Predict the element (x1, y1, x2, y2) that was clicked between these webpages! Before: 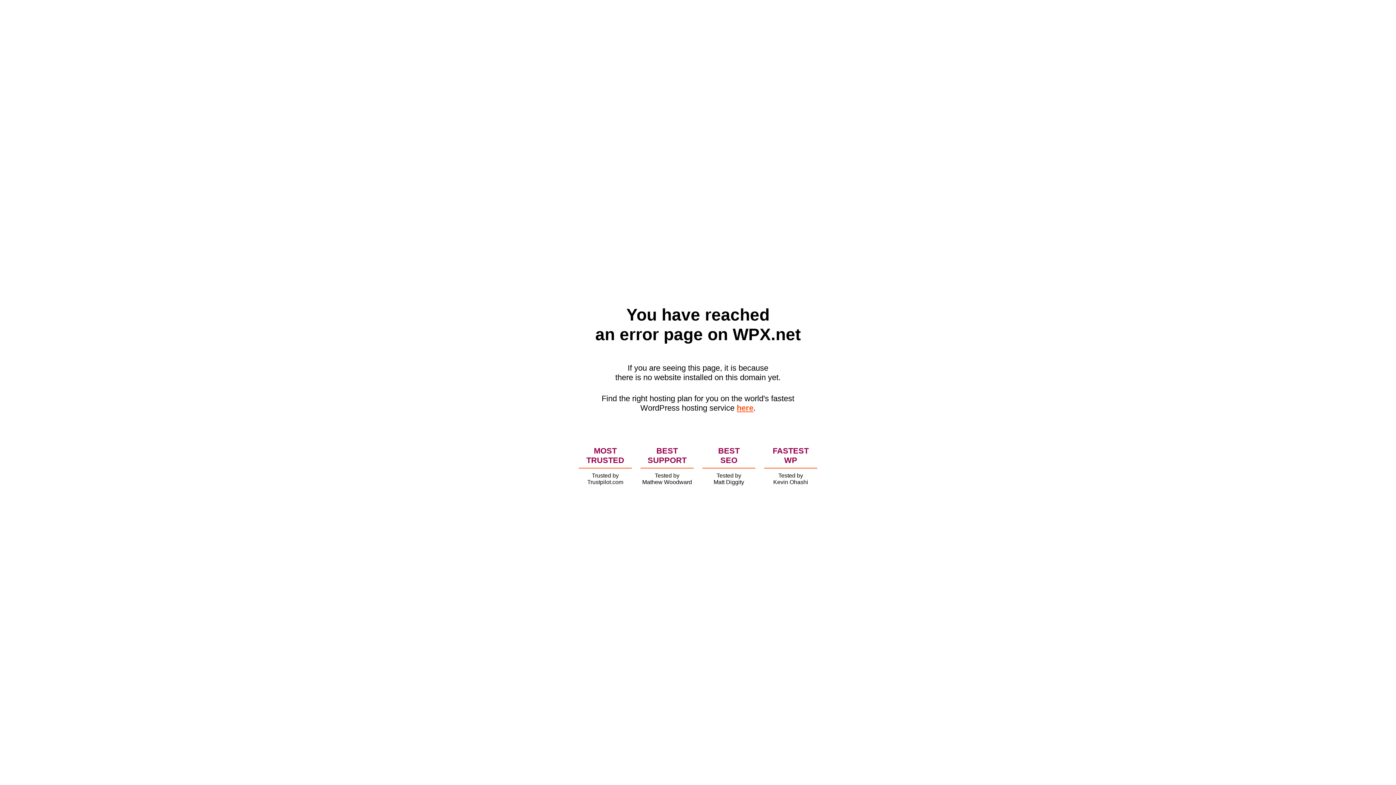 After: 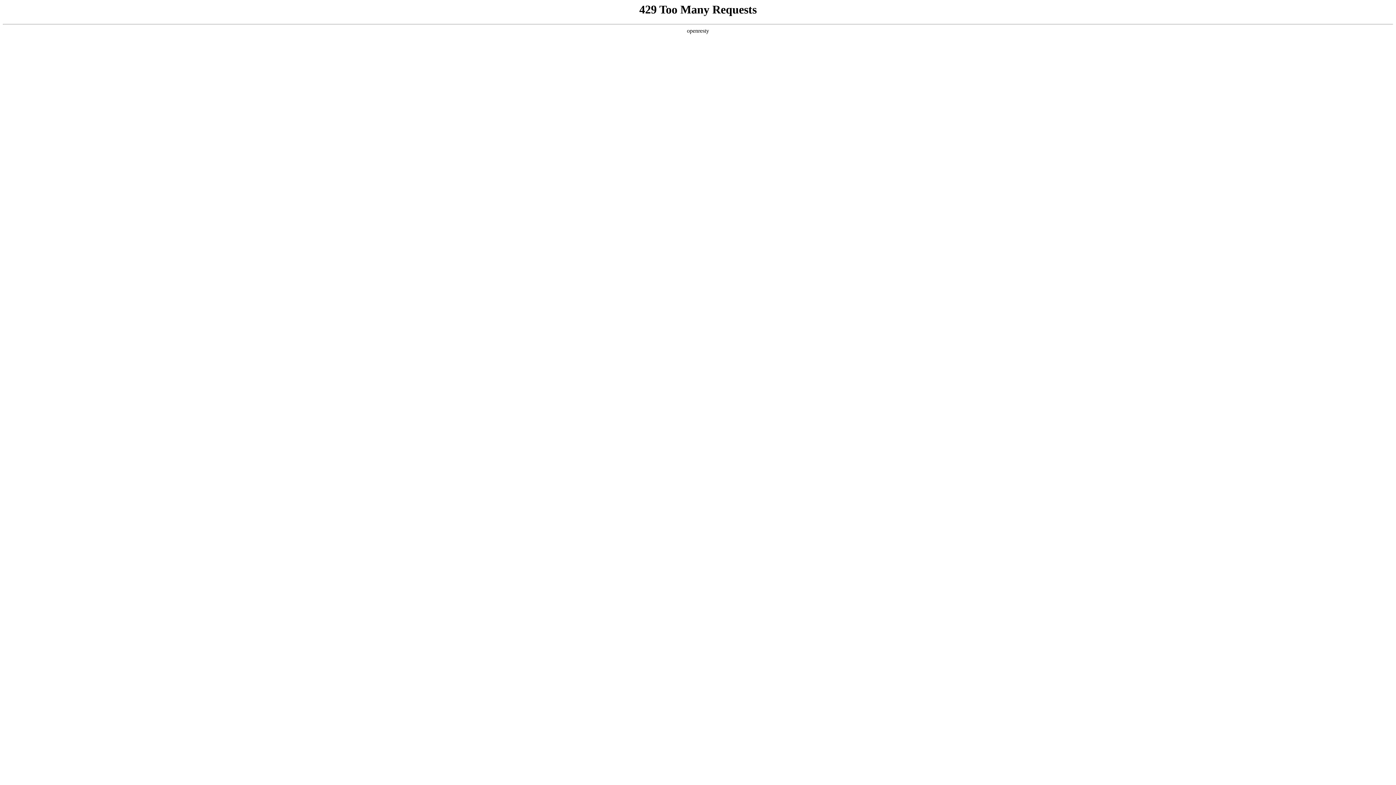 Action: bbox: (736, 403, 753, 412) label: here